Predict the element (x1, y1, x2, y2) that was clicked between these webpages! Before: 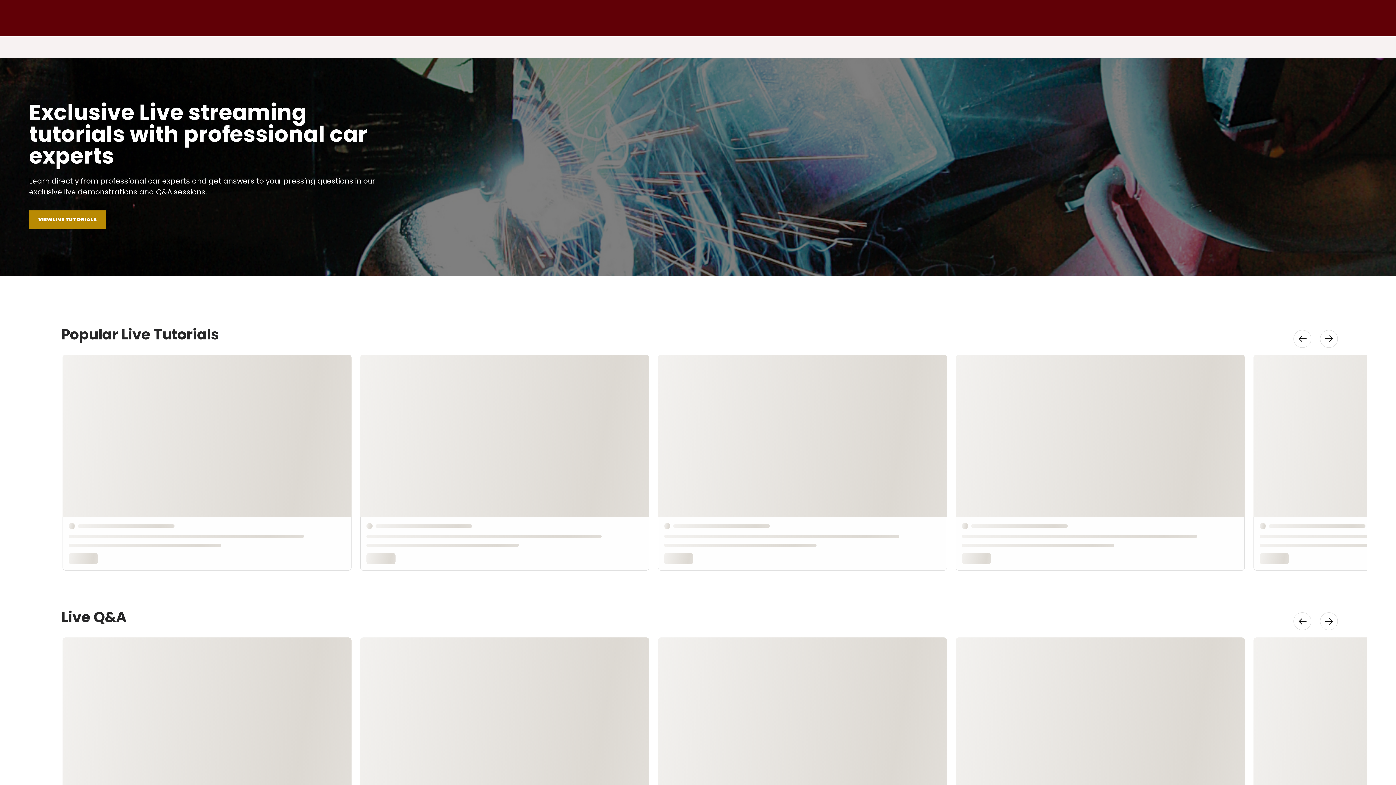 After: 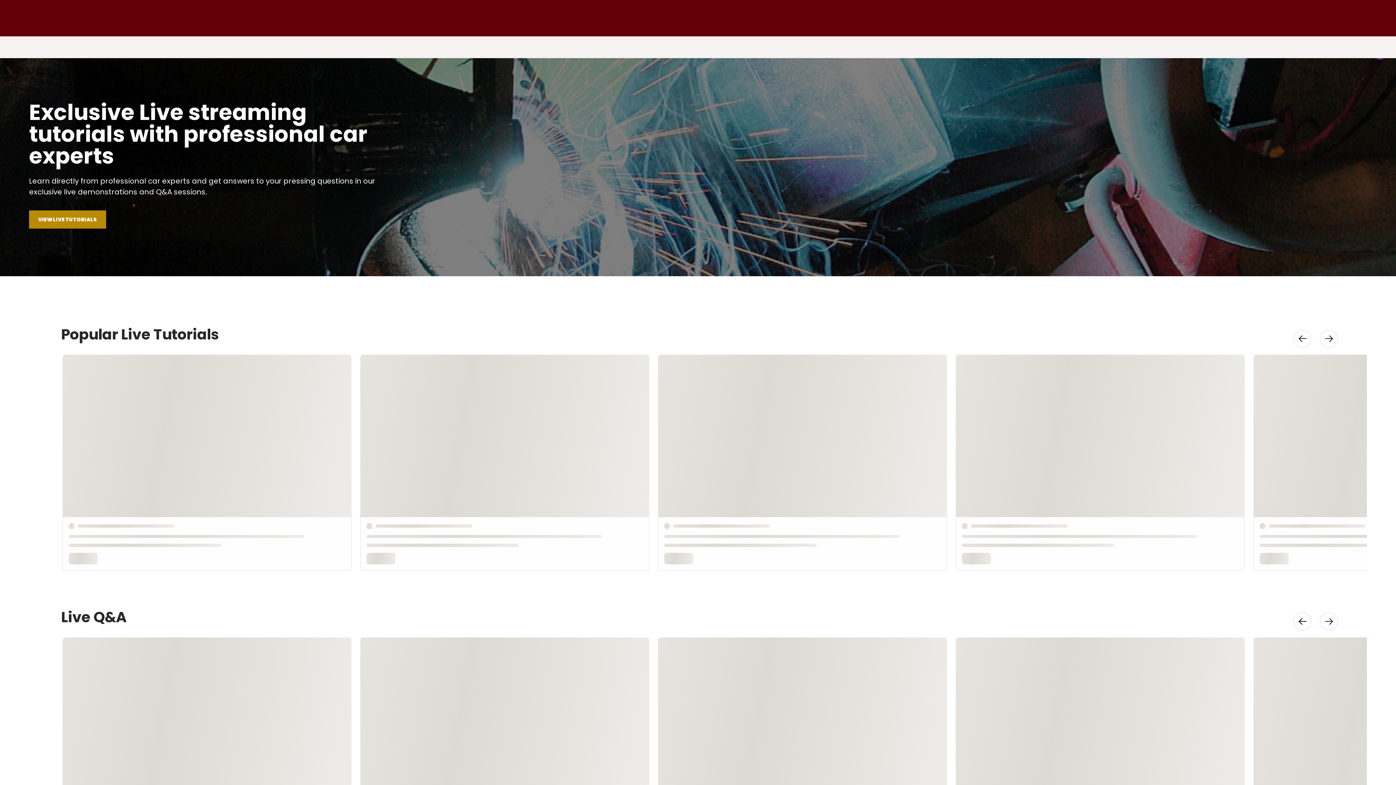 Action: bbox: (1293, 612, 1311, 630) label: This link moves the slider to the left